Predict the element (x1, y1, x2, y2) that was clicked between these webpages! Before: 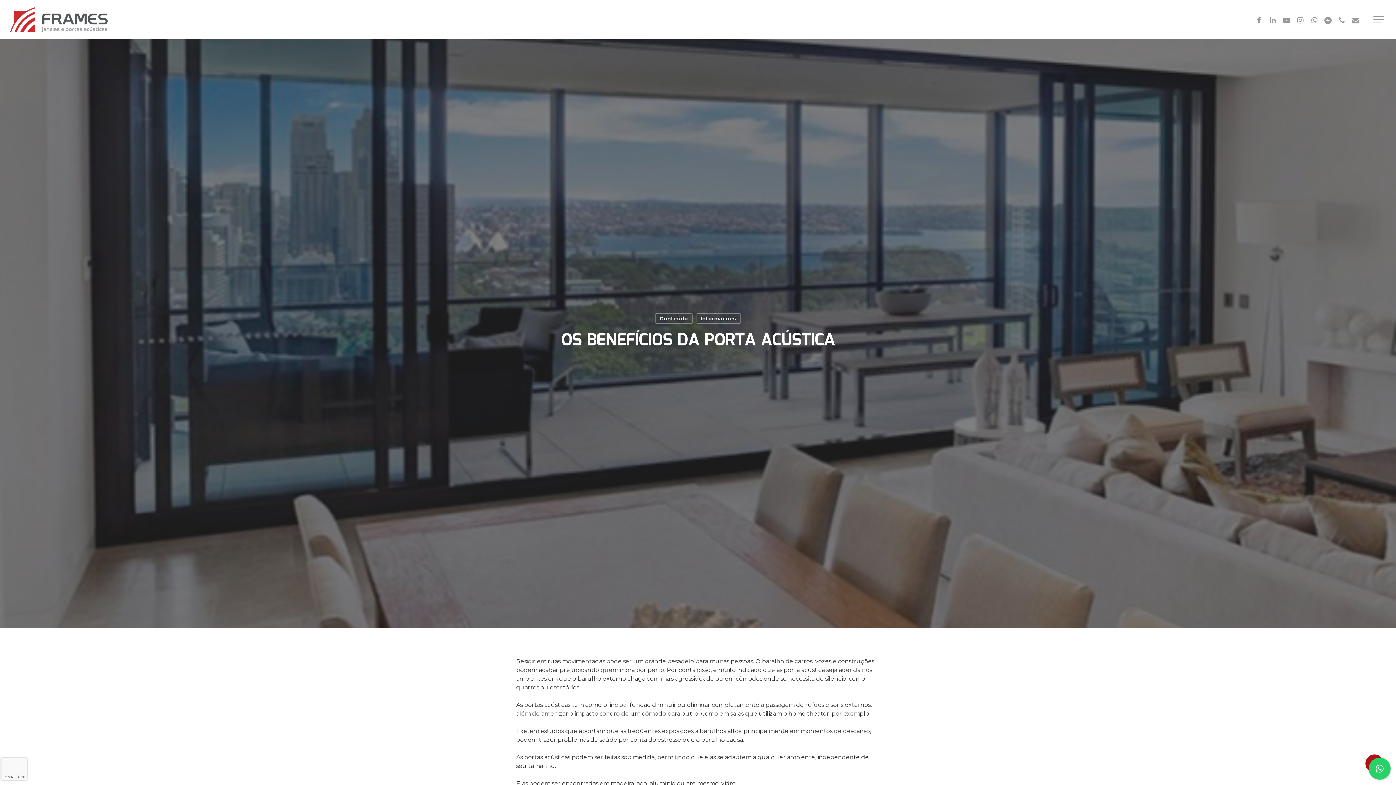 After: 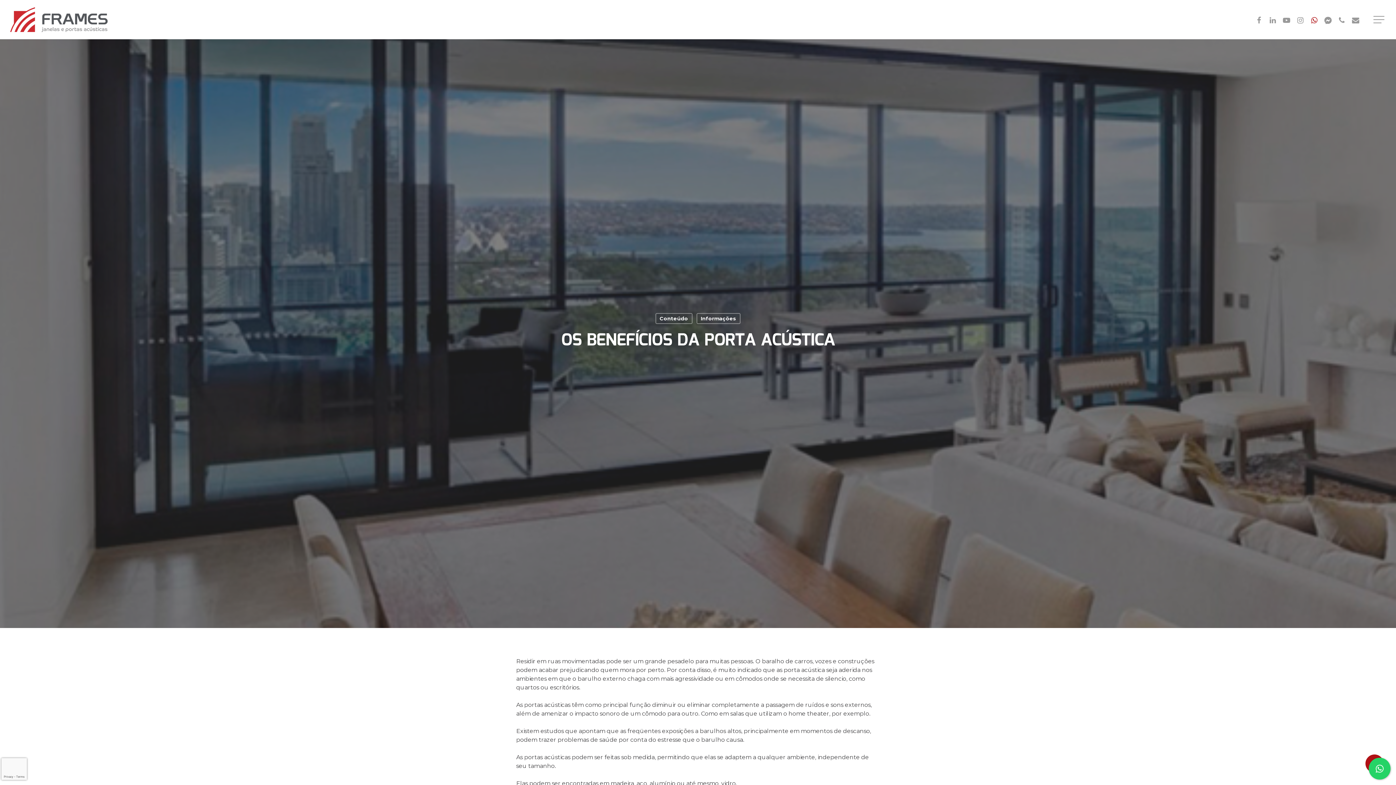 Action: bbox: (1307, 15, 1321, 23)